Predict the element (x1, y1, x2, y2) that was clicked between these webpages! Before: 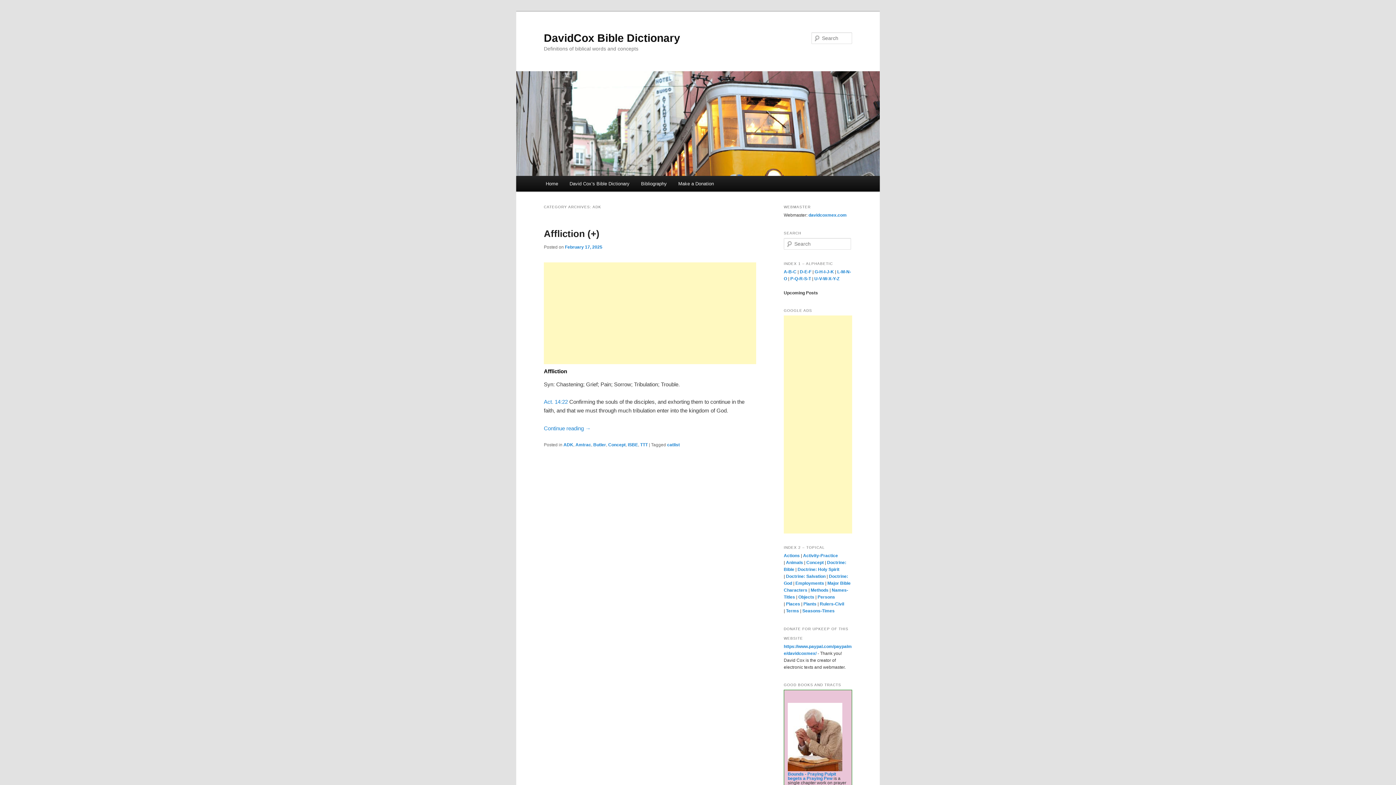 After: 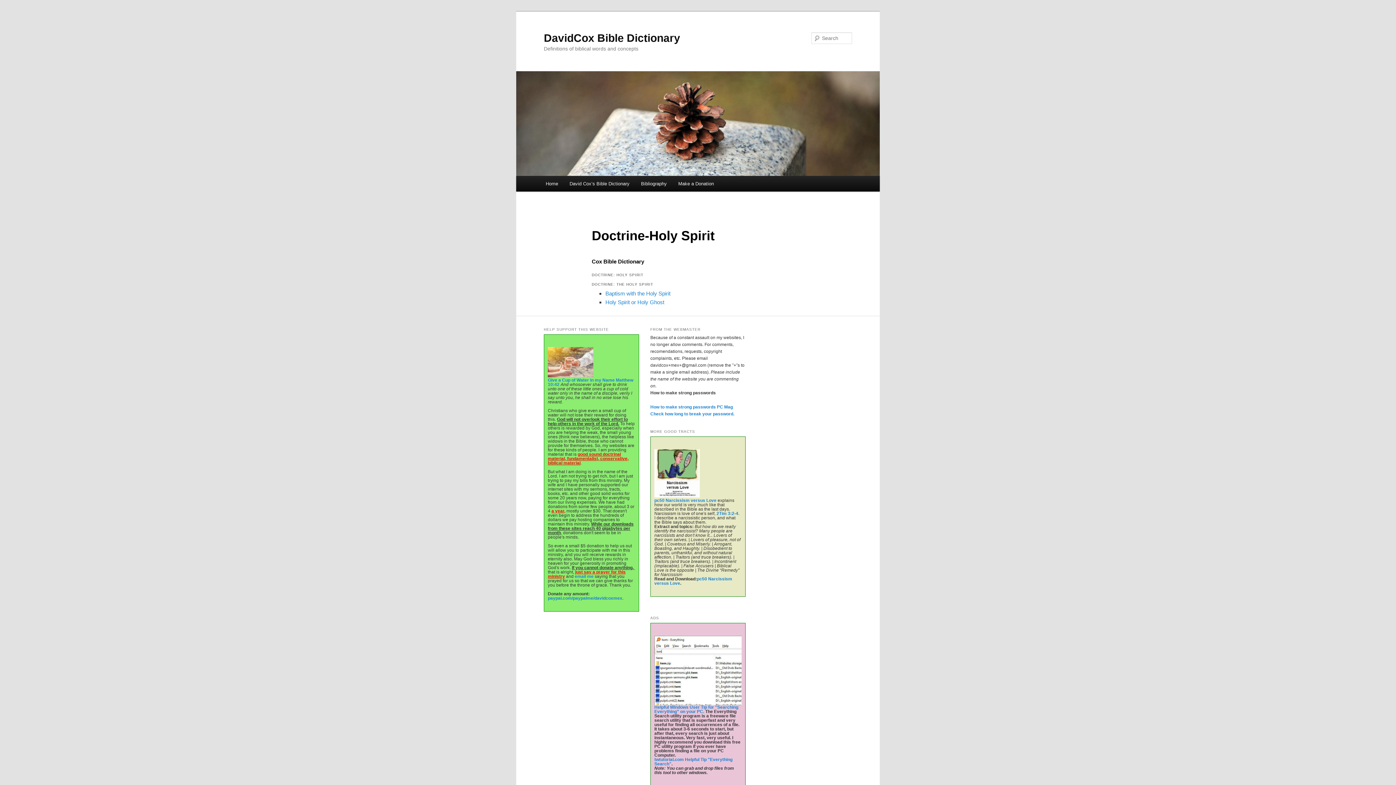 Action: label: Doctrine: Holy Spirit bbox: (797, 567, 839, 572)